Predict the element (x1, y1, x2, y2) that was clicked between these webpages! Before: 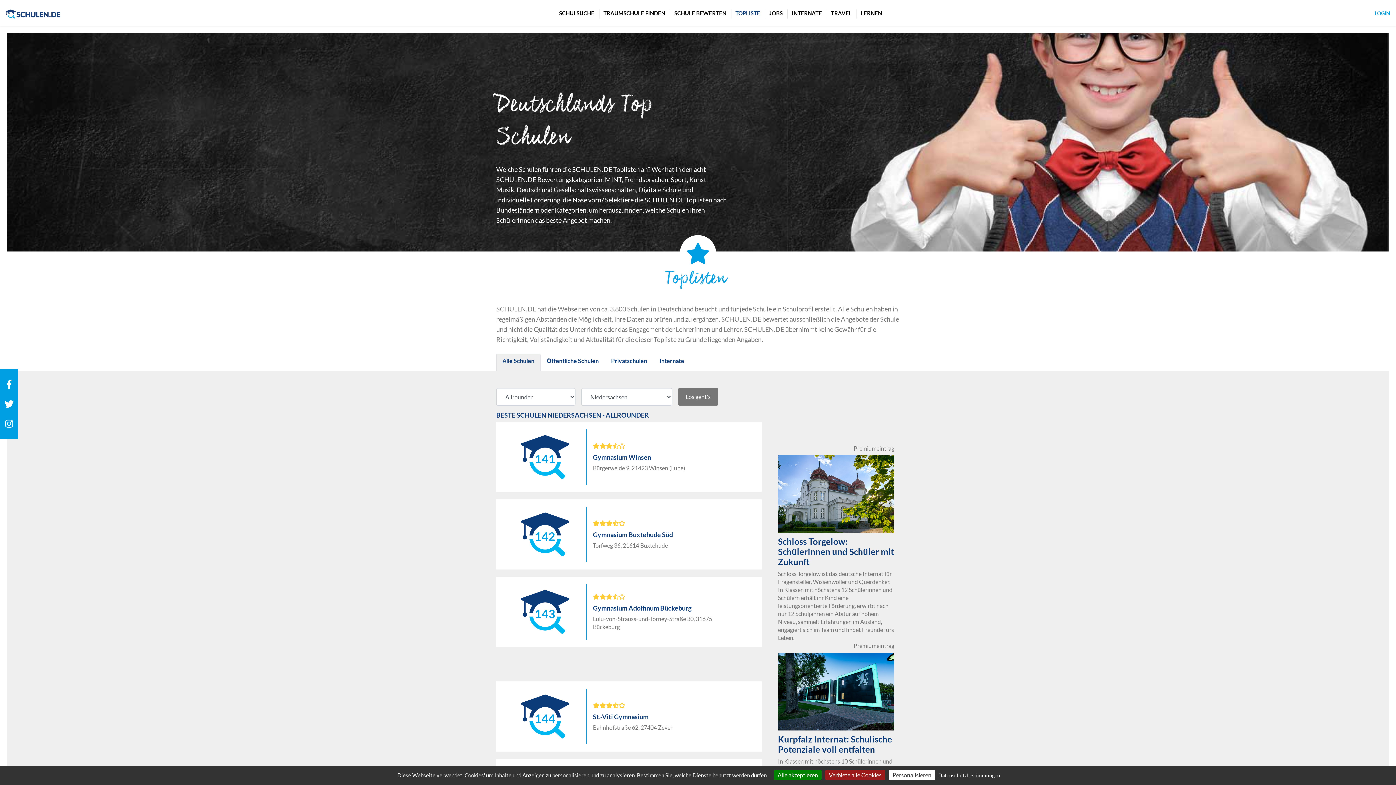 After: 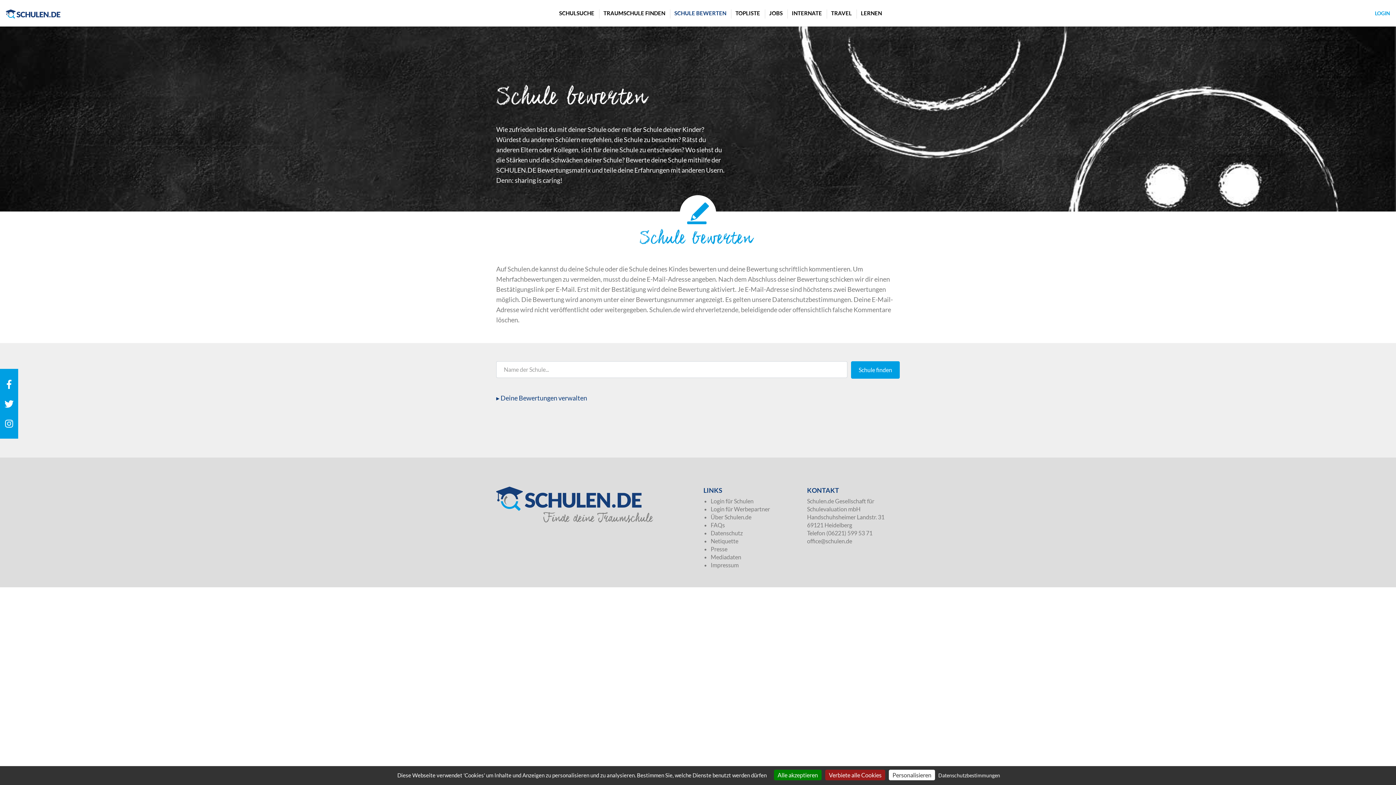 Action: label: SCHULE BEWERTEN bbox: (671, 6, 729, 19)